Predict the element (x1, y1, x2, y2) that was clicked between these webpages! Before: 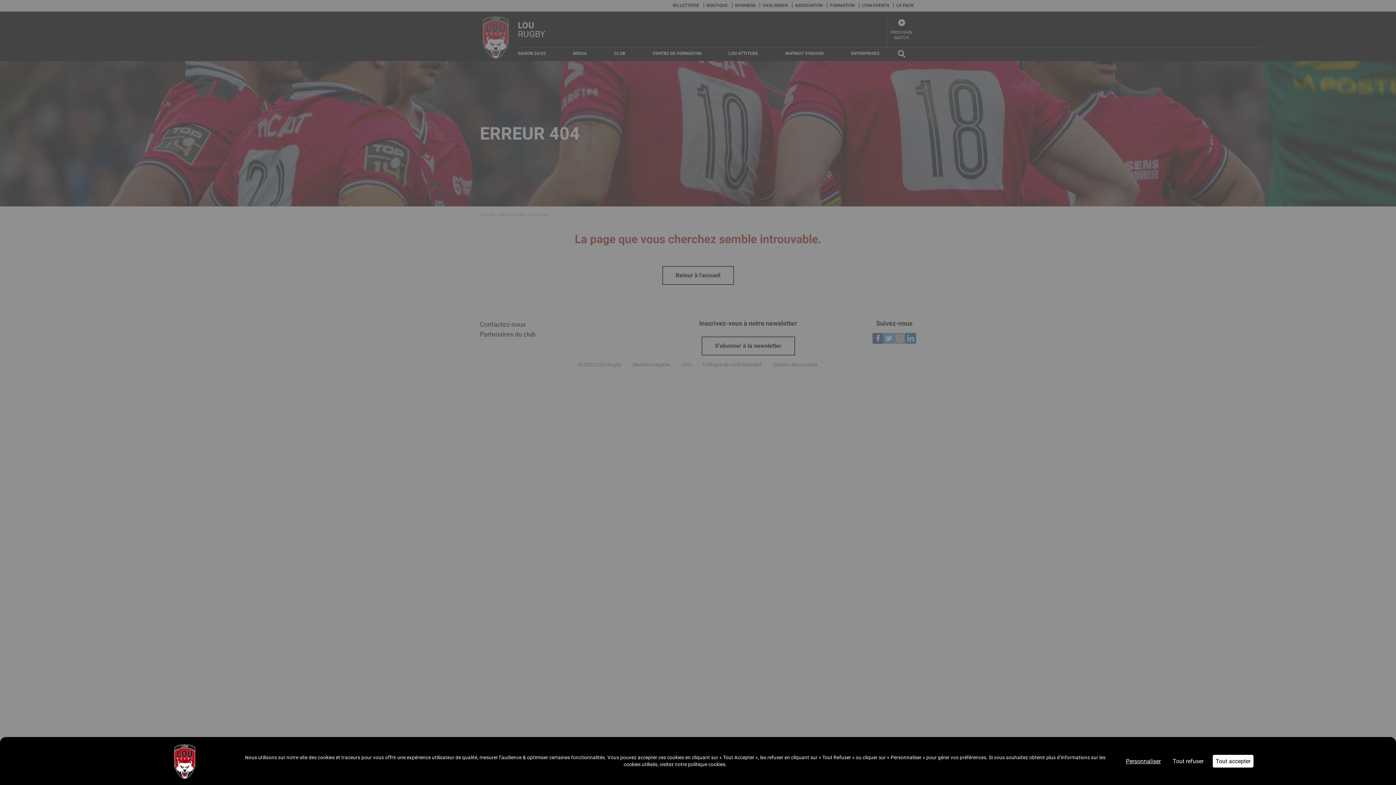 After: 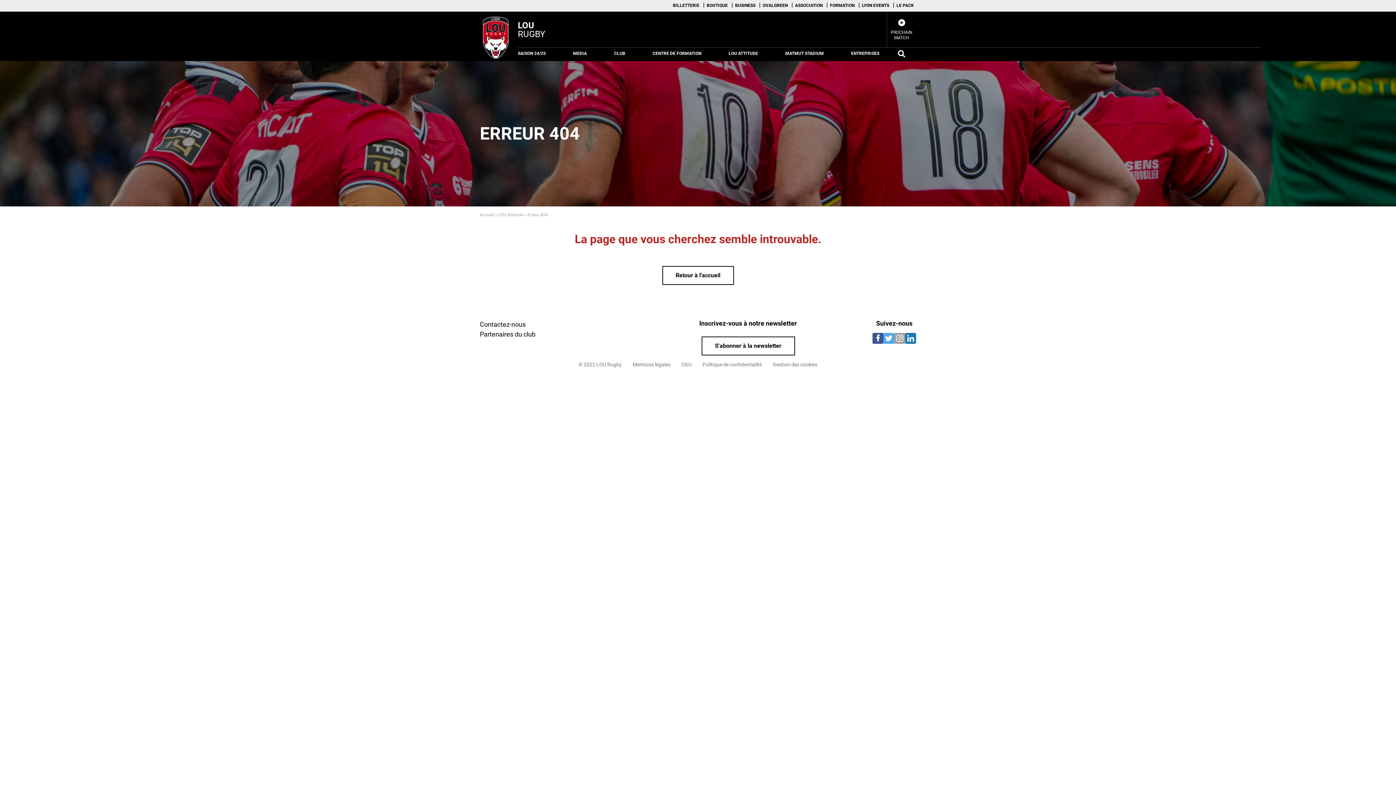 Action: bbox: (1169, 754, 1207, 768) label: Cookies : Tout refuser